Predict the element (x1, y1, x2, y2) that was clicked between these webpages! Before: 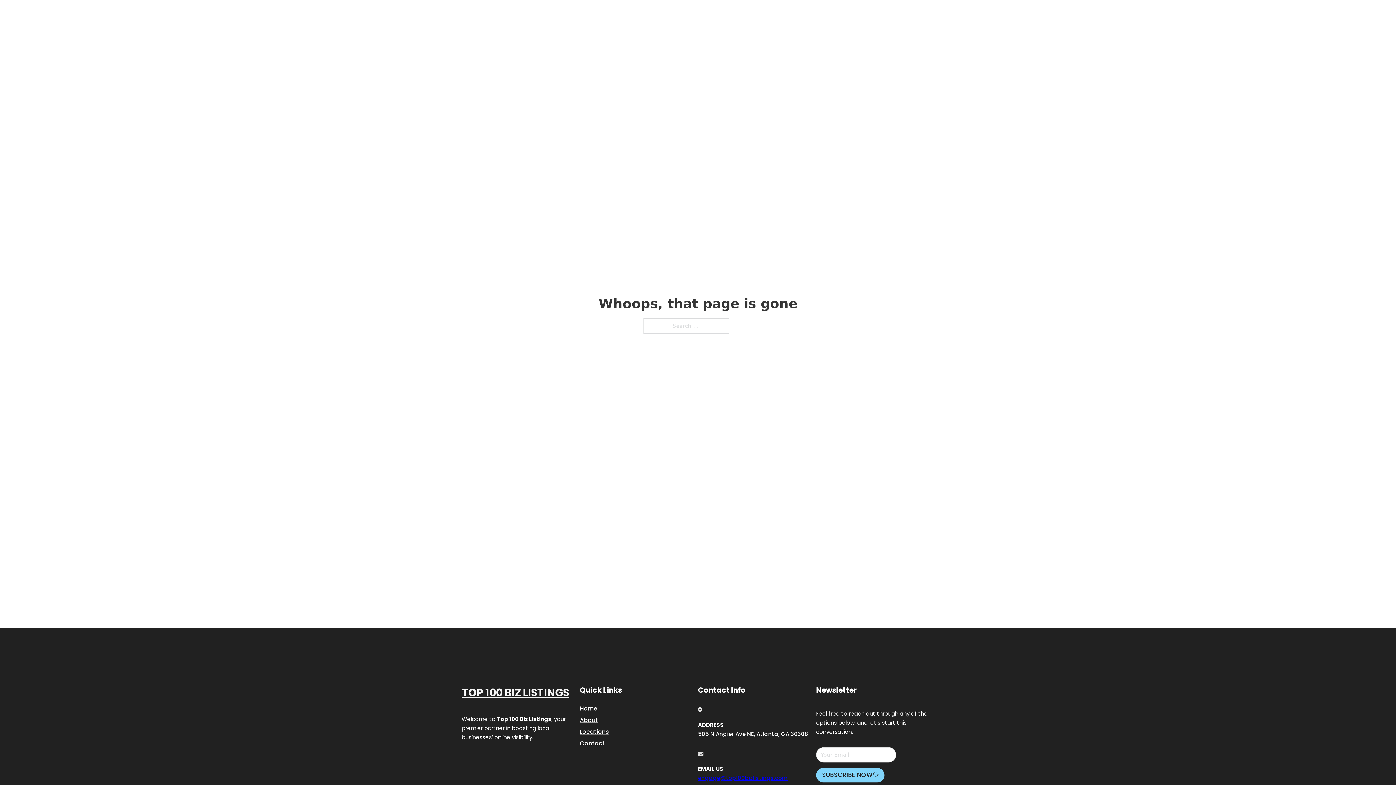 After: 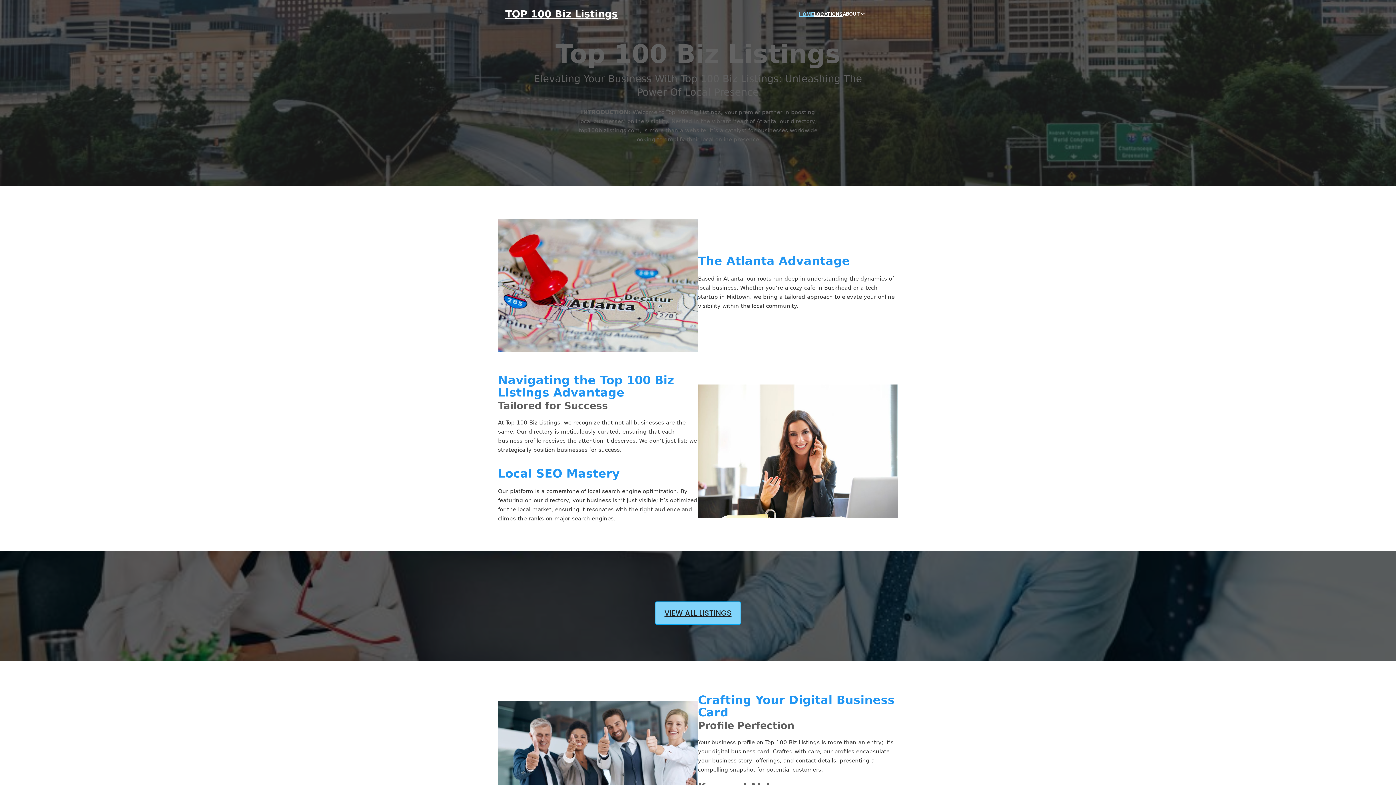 Action: label: HOME bbox: (799, 10, 814, 18)